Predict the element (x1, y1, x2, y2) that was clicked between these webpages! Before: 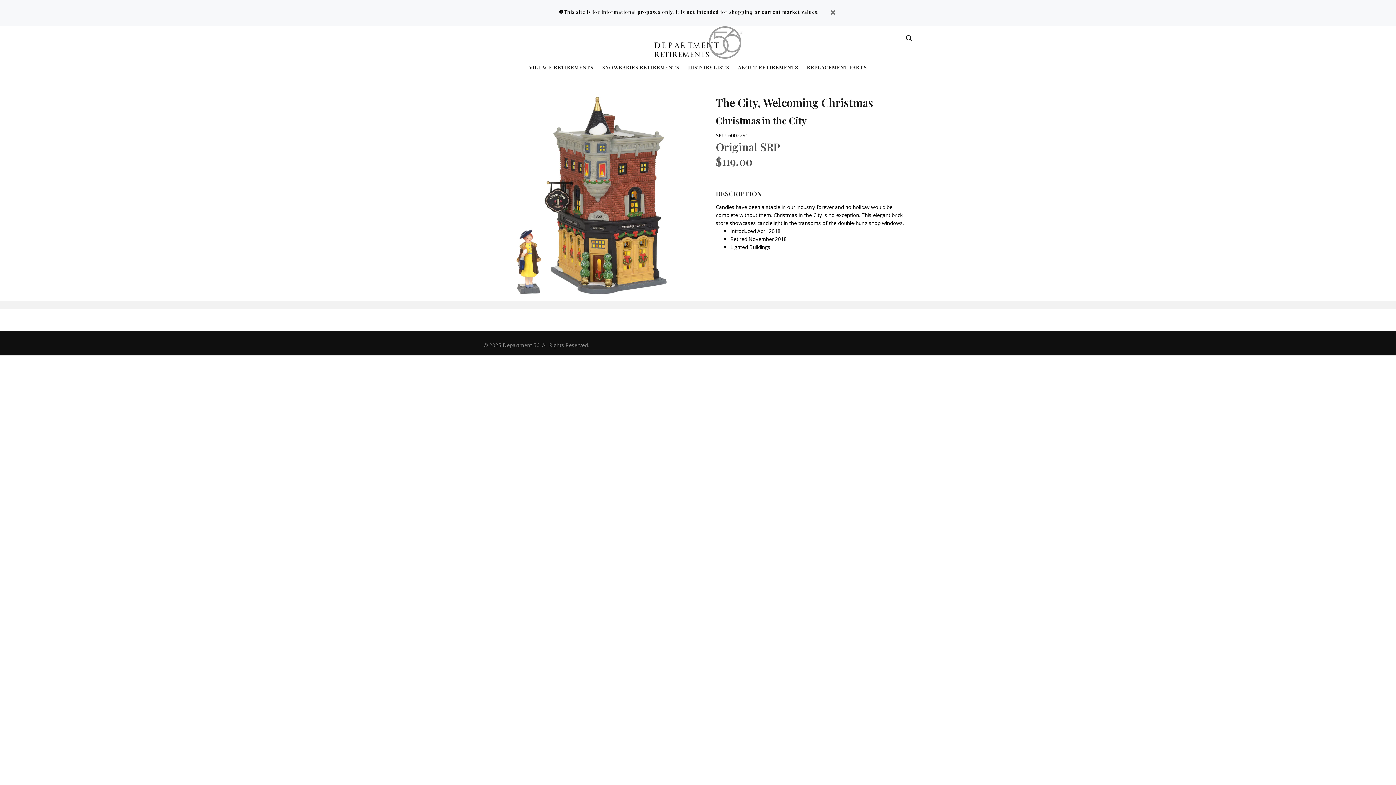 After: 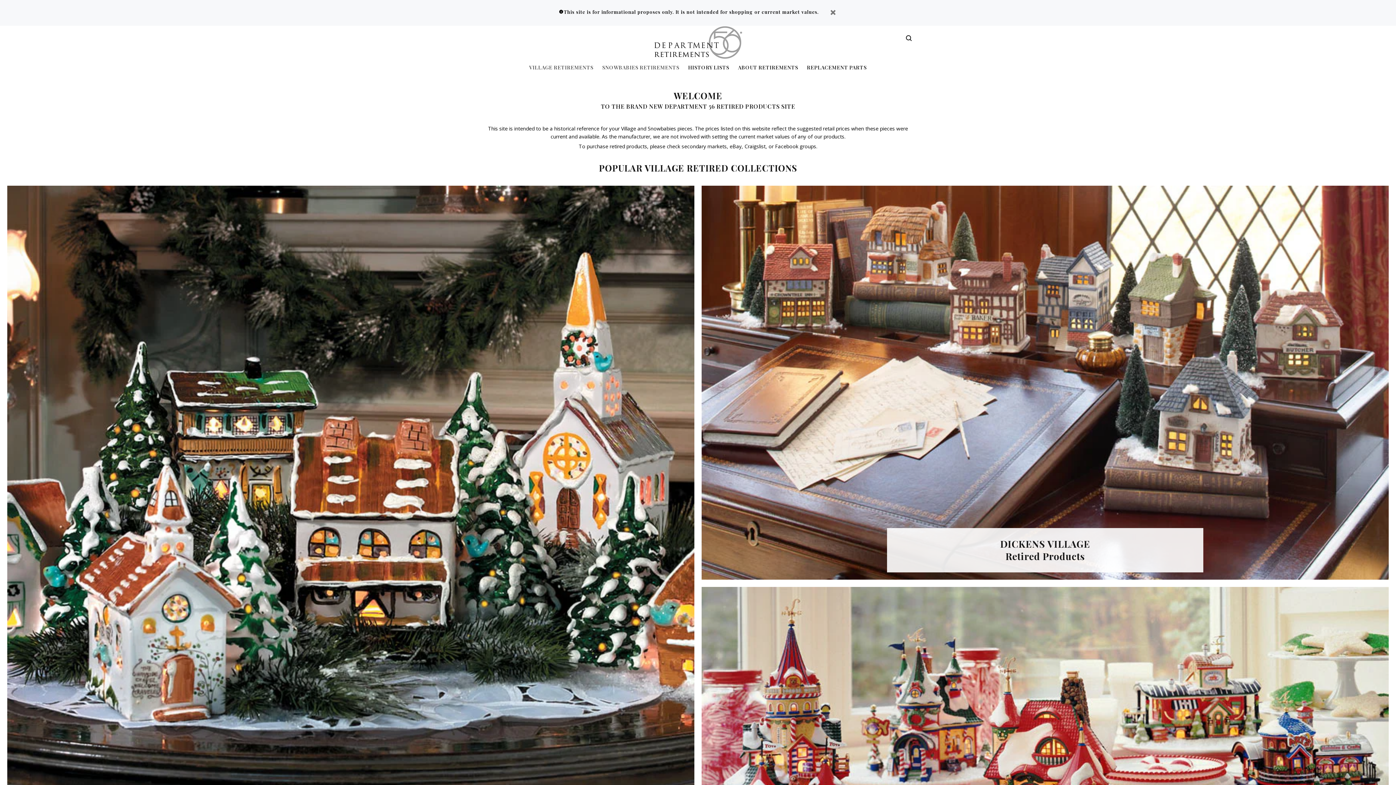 Action: bbox: (597, 64, 683, 73) label: SNOWBABIES RETIREMENTS